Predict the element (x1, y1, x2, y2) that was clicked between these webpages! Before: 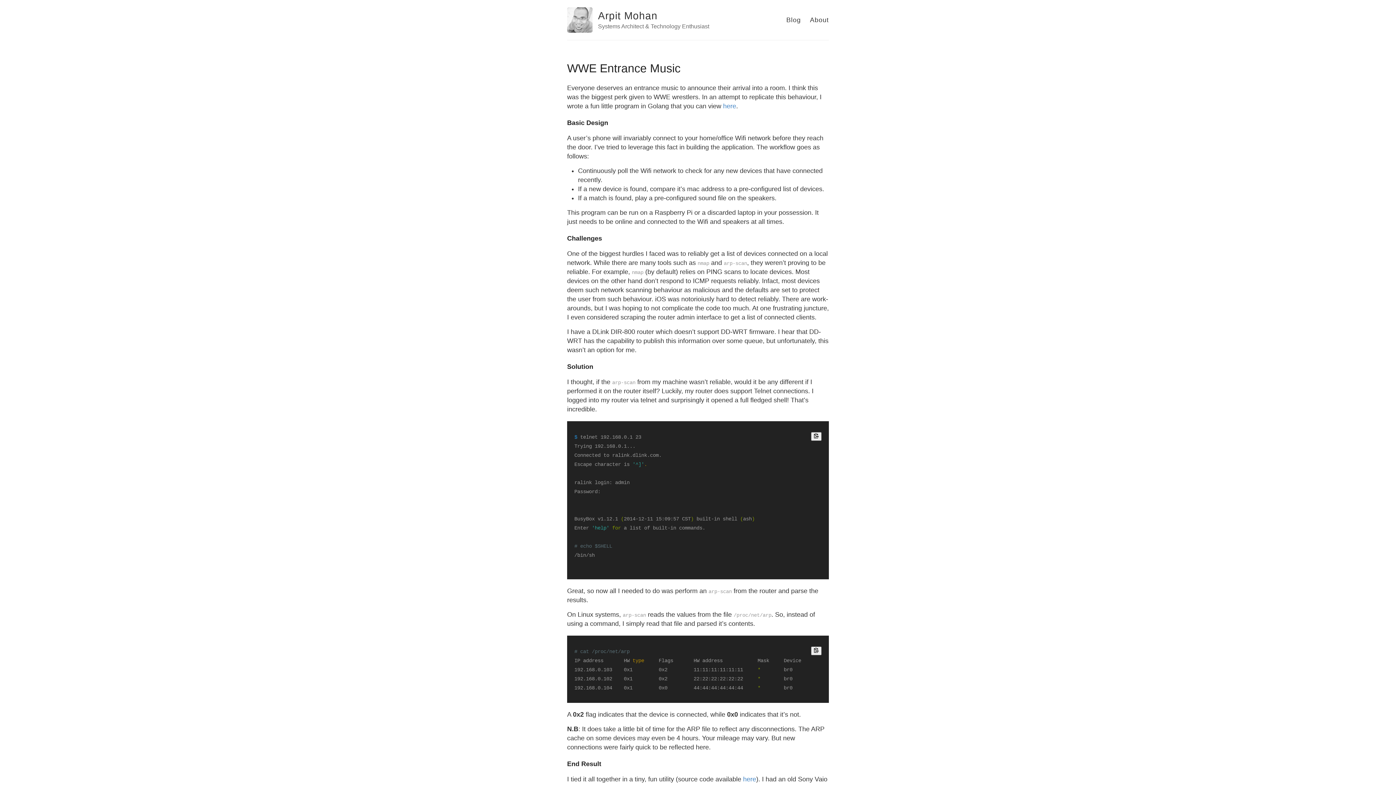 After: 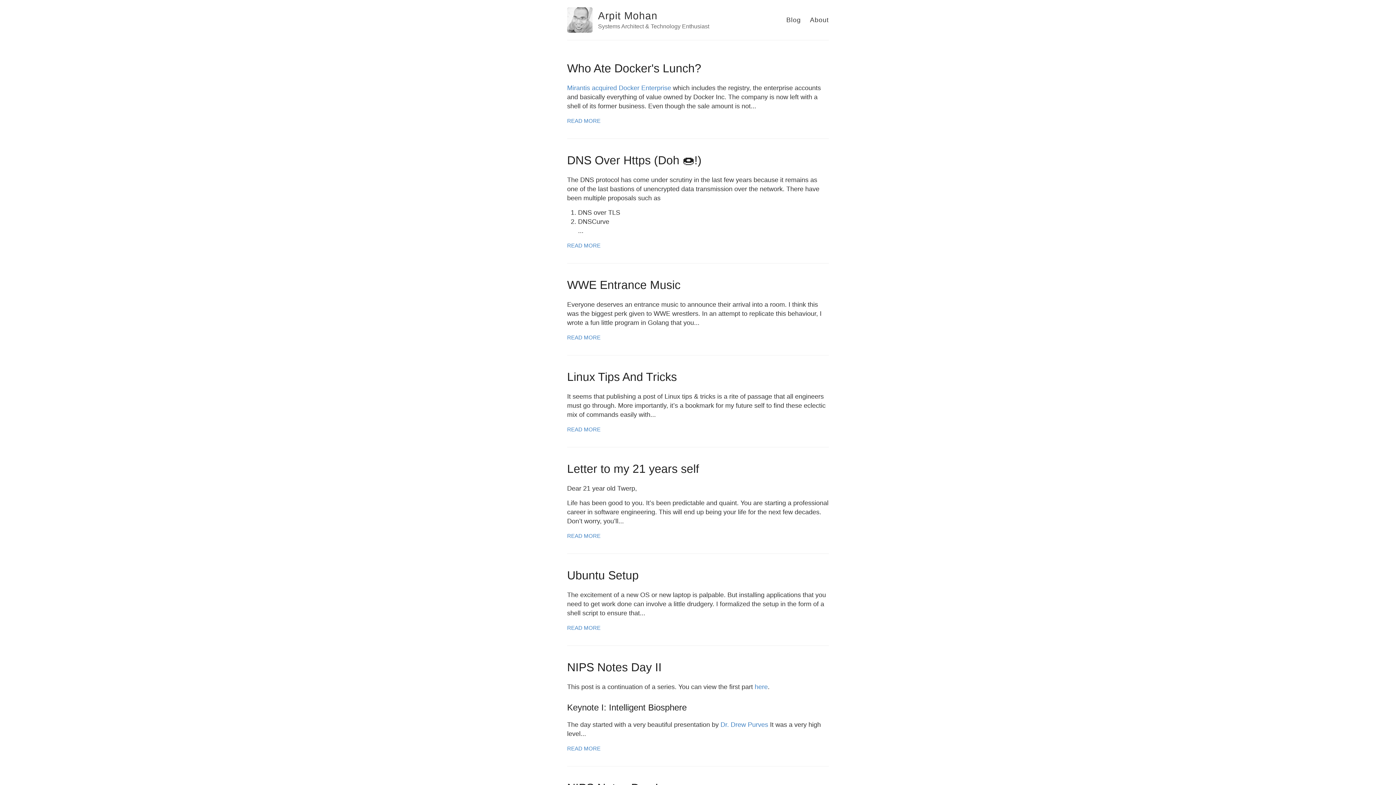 Action: label: Blog bbox: (786, 16, 801, 23)